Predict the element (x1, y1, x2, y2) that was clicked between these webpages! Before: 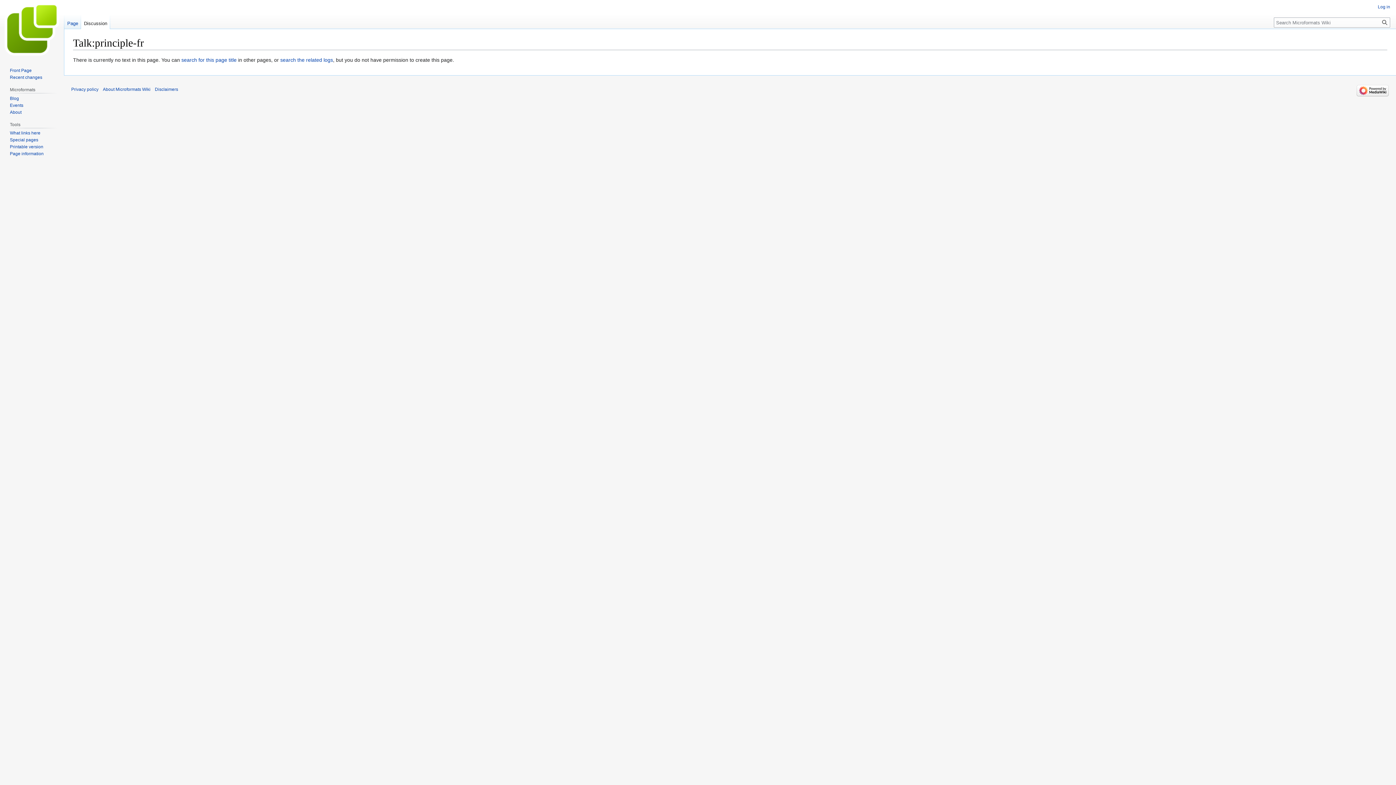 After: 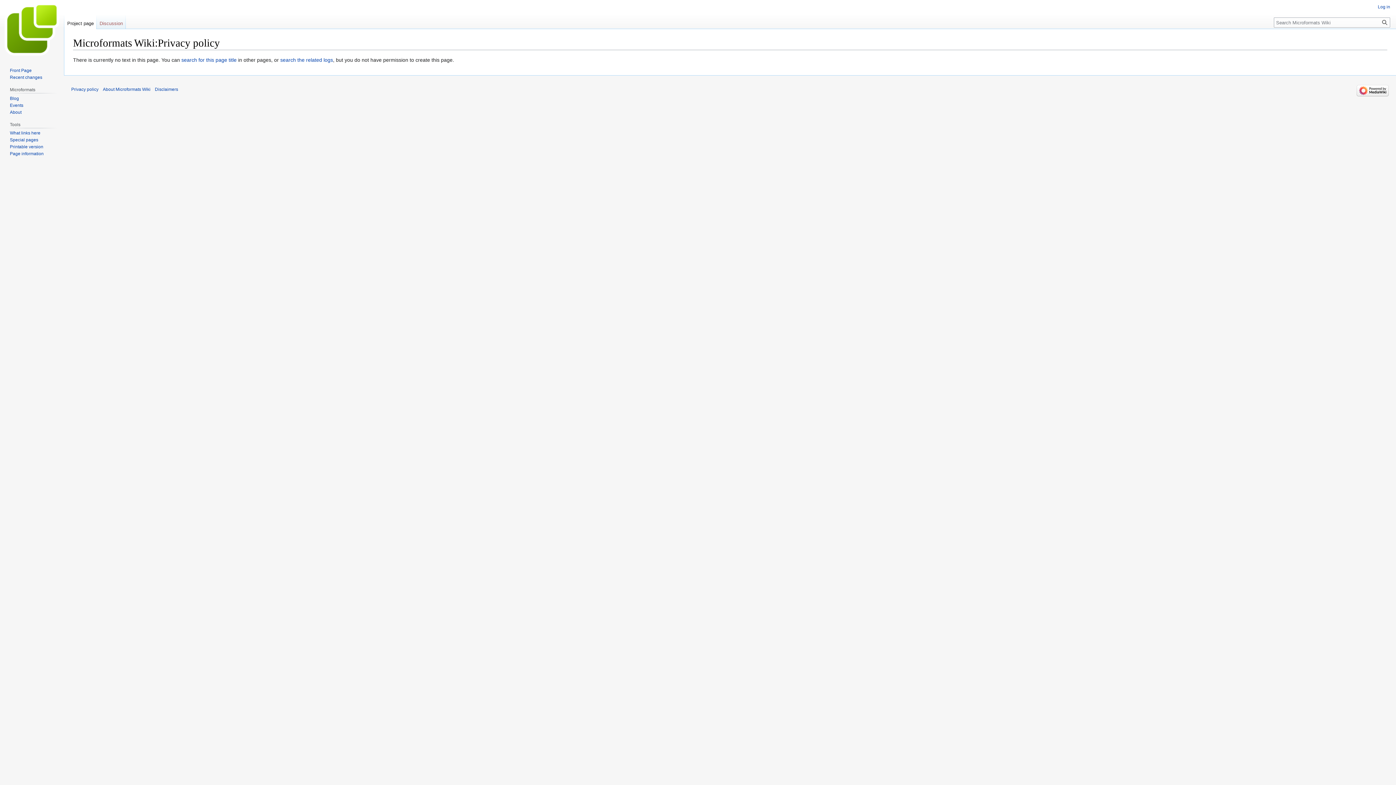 Action: bbox: (71, 87, 98, 92) label: Privacy policy